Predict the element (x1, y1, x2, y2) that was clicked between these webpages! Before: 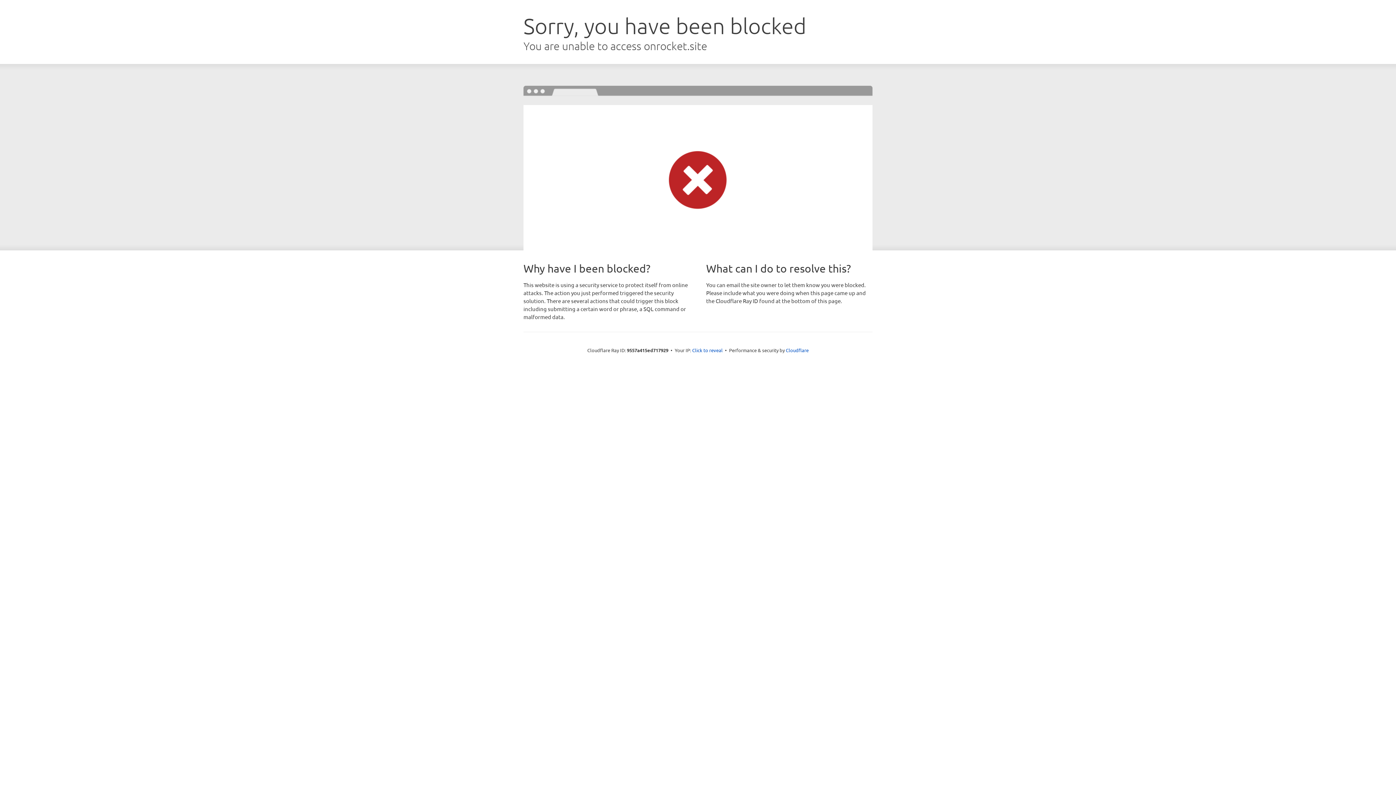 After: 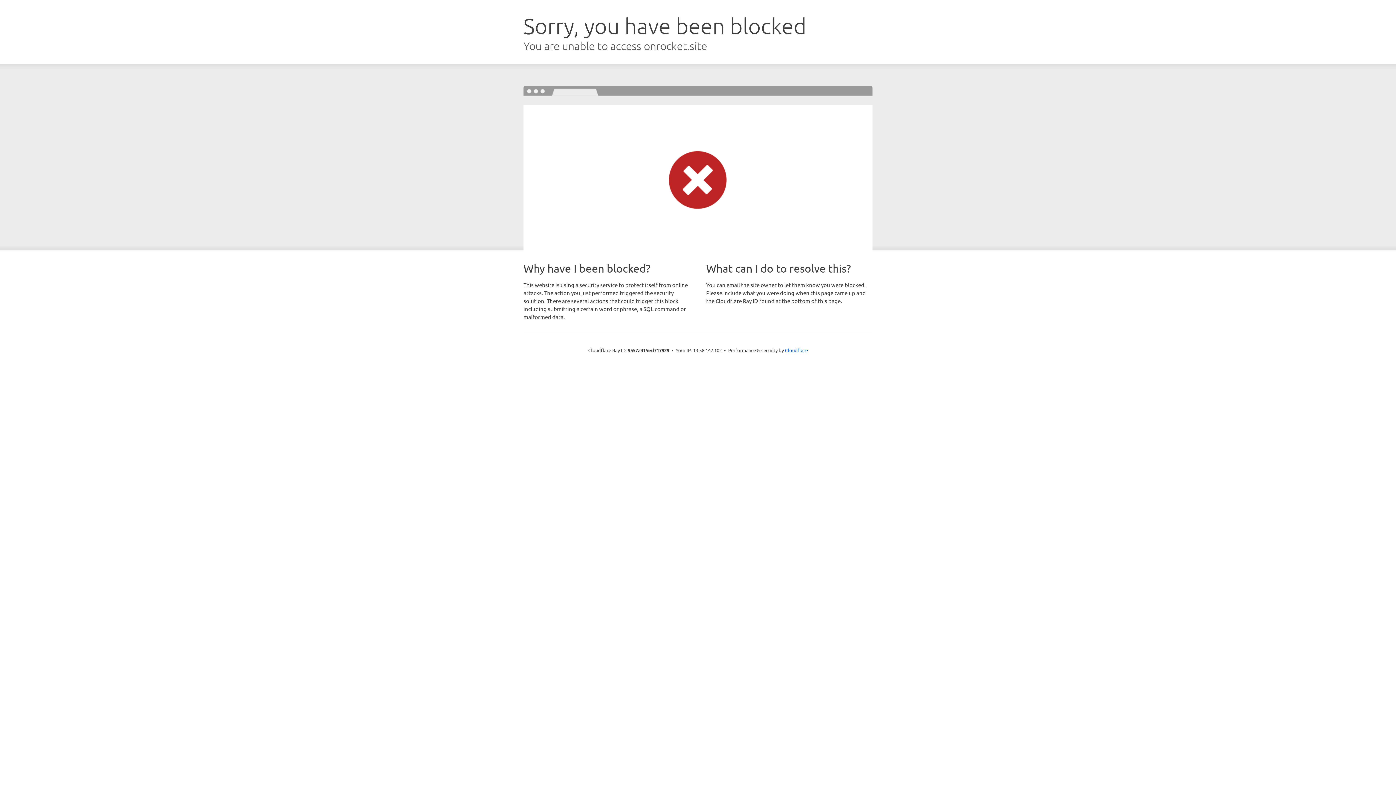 Action: label: Click to reveal bbox: (692, 346, 722, 353)